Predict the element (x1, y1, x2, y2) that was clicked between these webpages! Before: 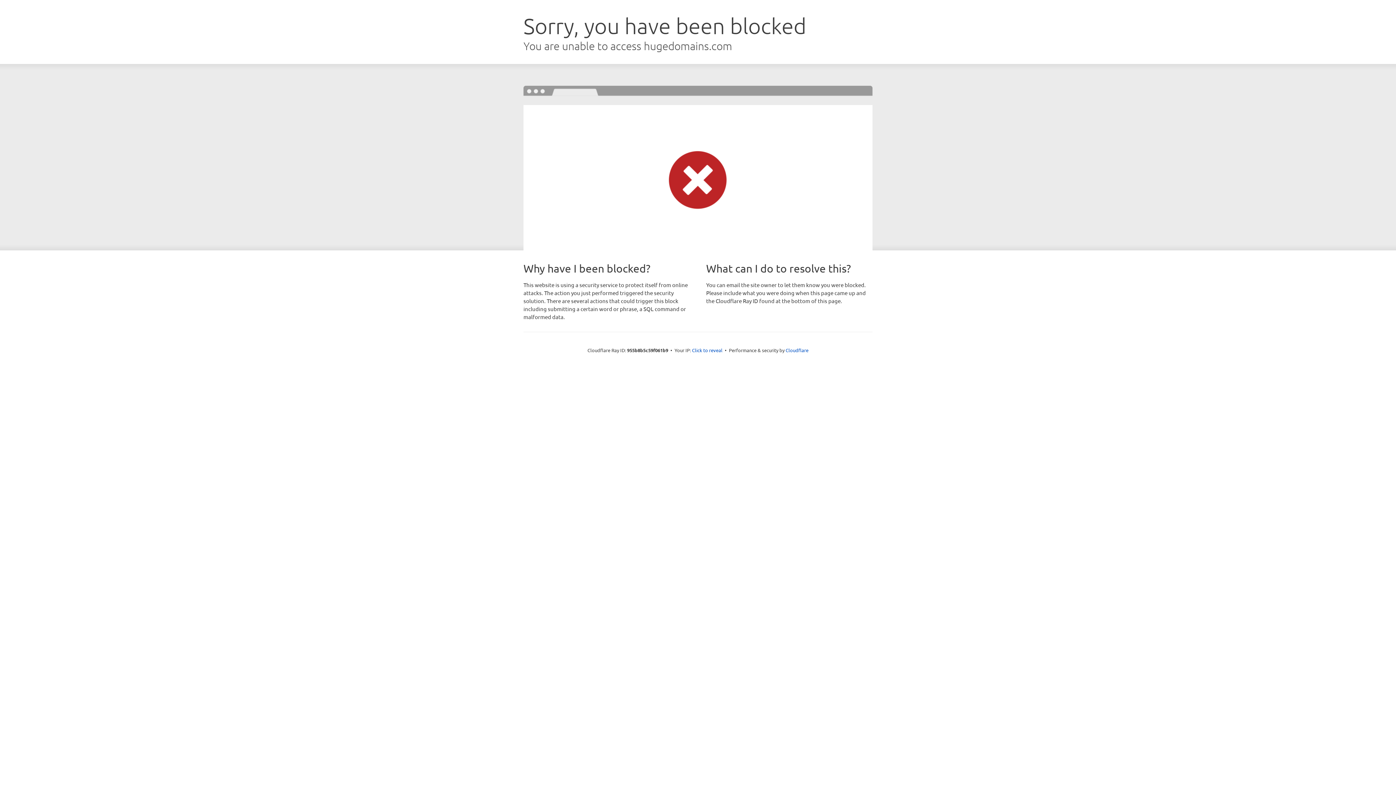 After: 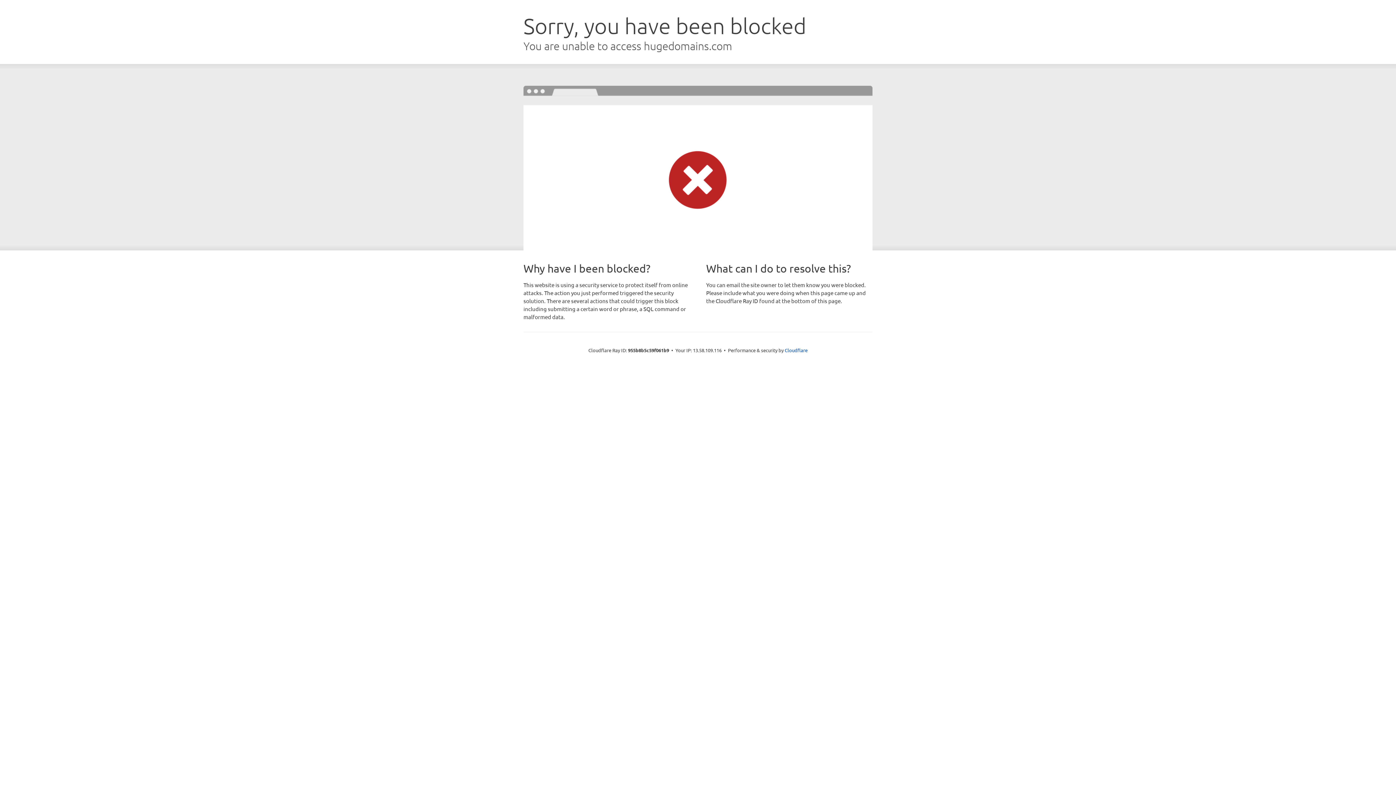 Action: bbox: (692, 346, 722, 353) label: Click to reveal